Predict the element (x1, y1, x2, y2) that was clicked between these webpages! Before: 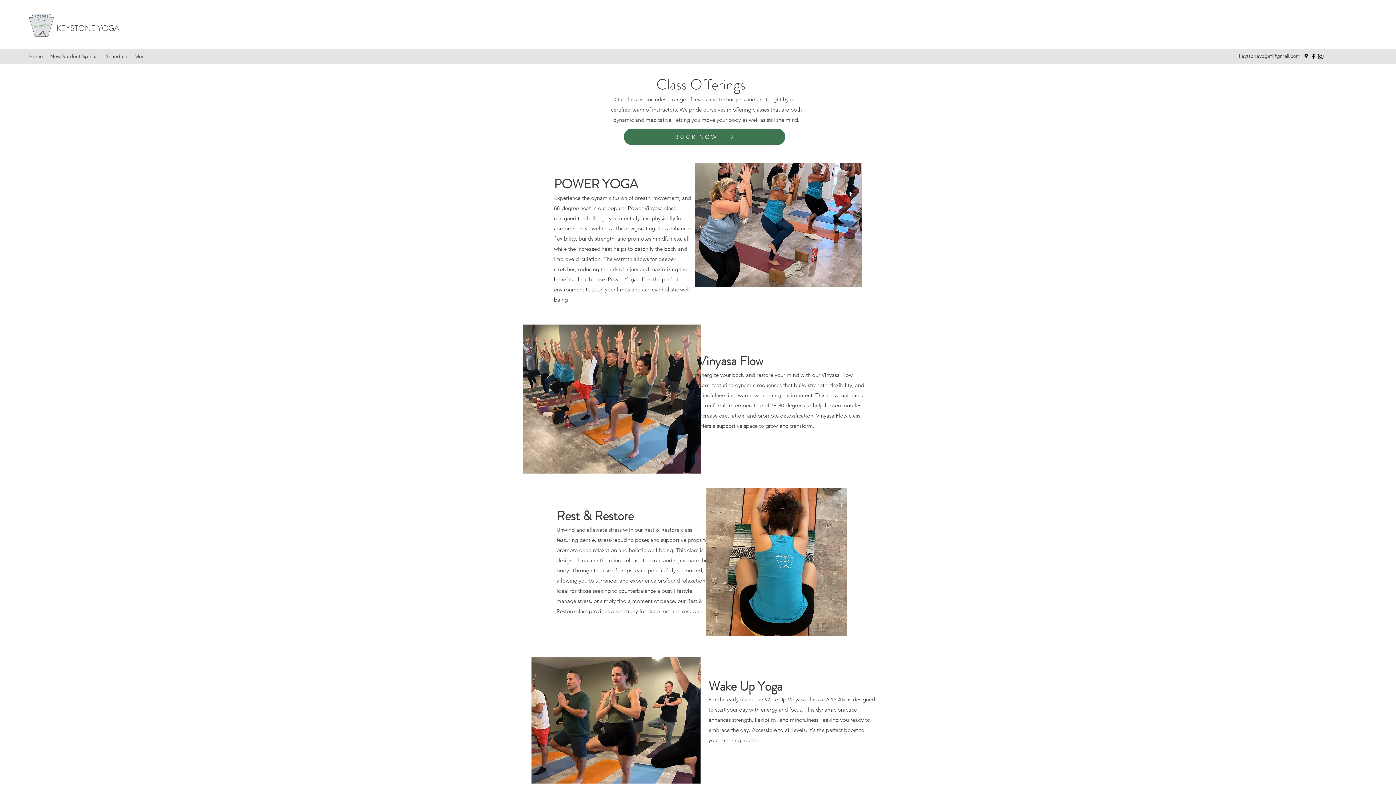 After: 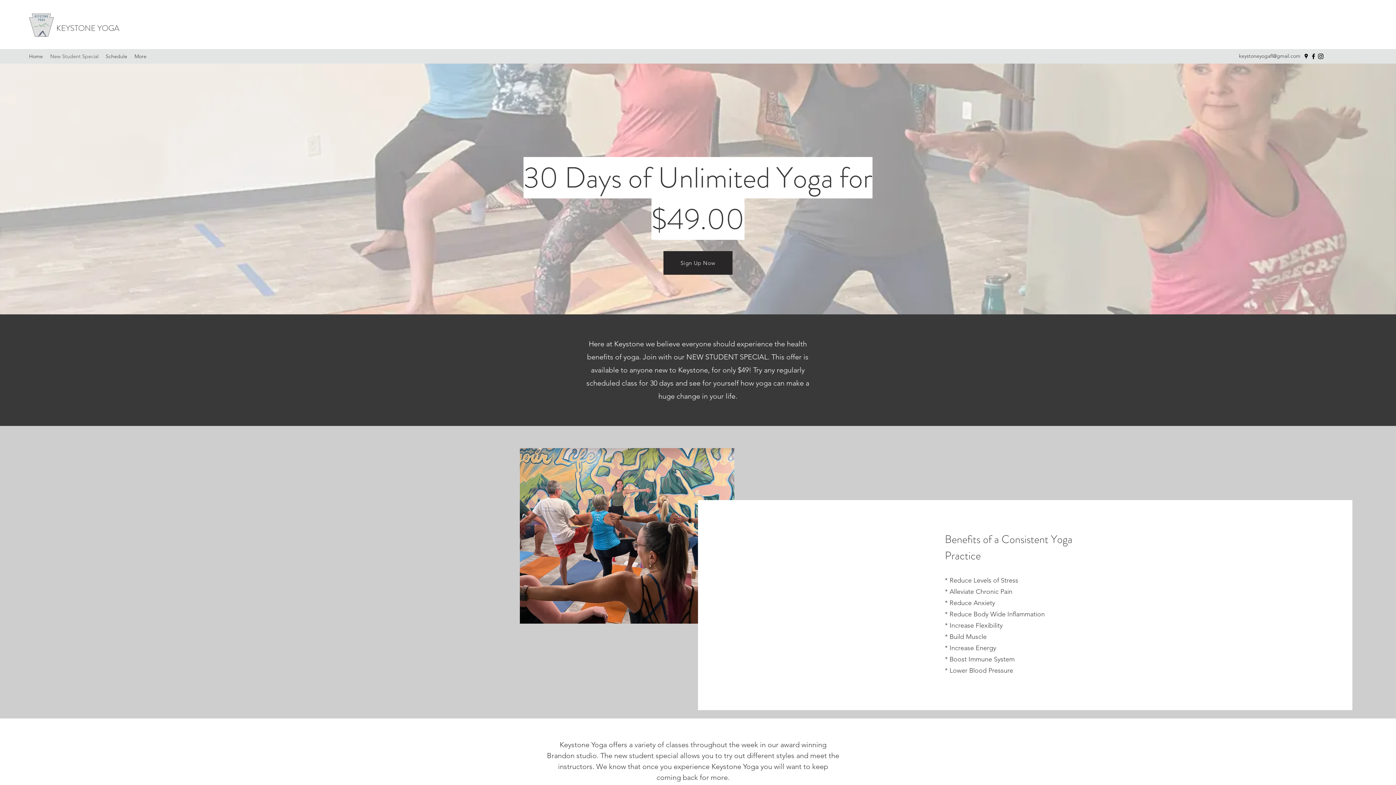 Action: label: New Student Special bbox: (46, 50, 102, 61)